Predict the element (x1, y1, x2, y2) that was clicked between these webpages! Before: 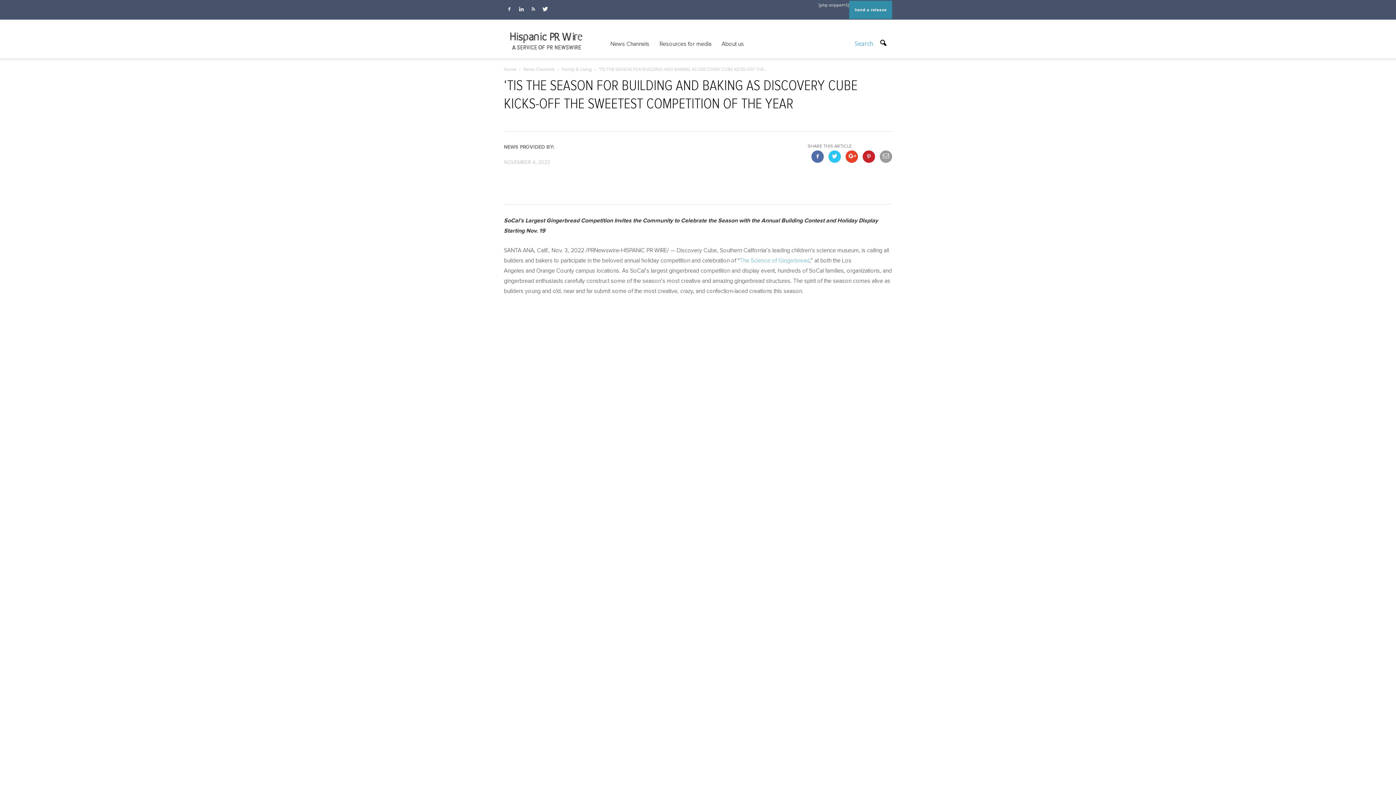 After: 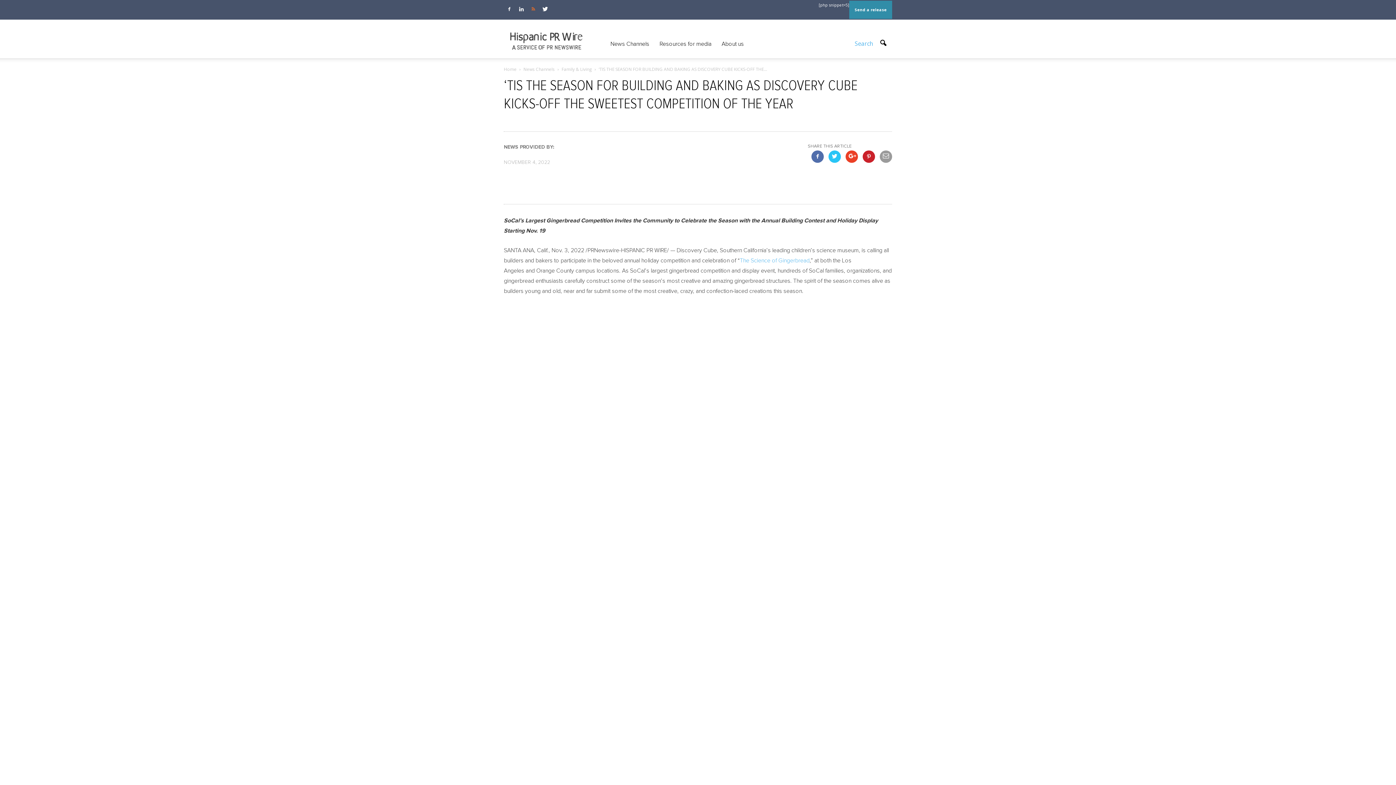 Action: bbox: (528, 4, 538, 13)